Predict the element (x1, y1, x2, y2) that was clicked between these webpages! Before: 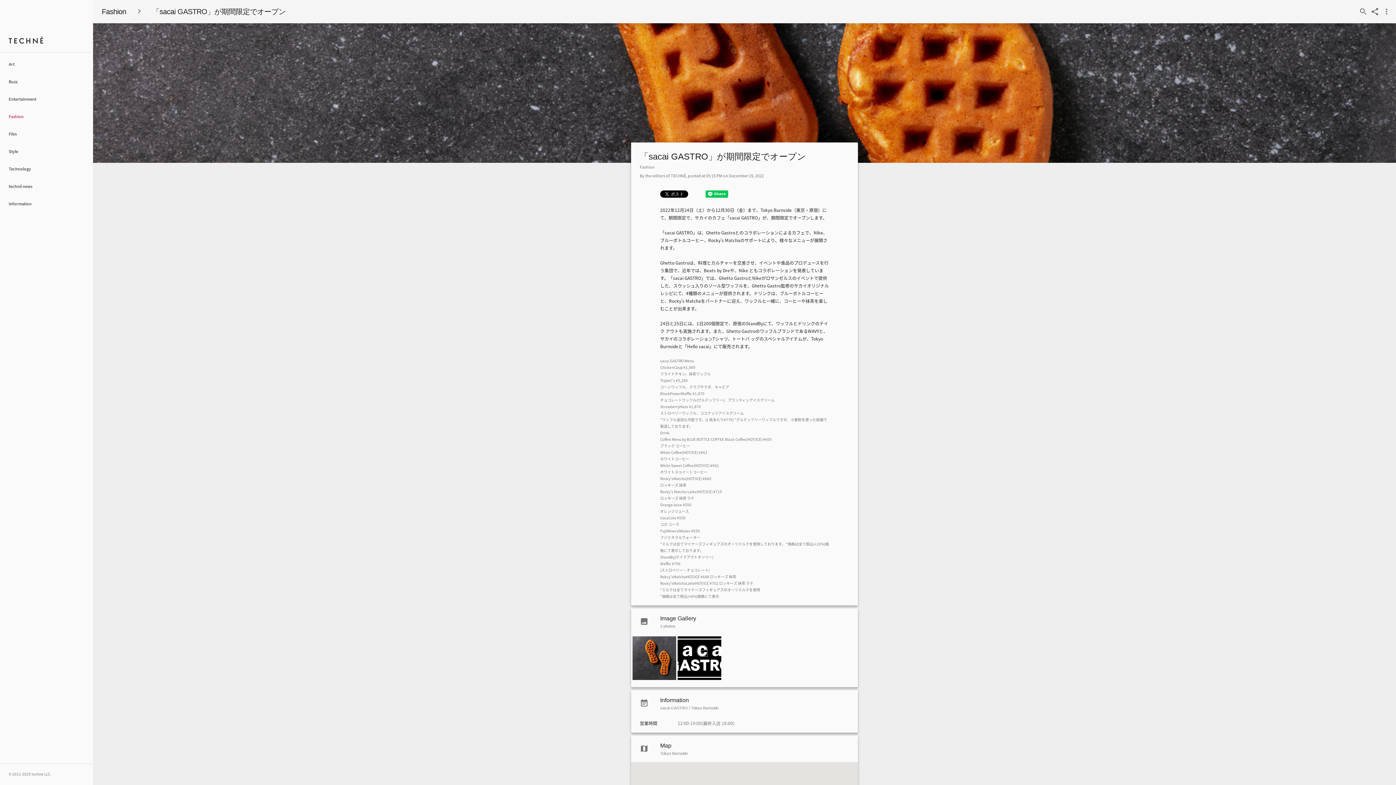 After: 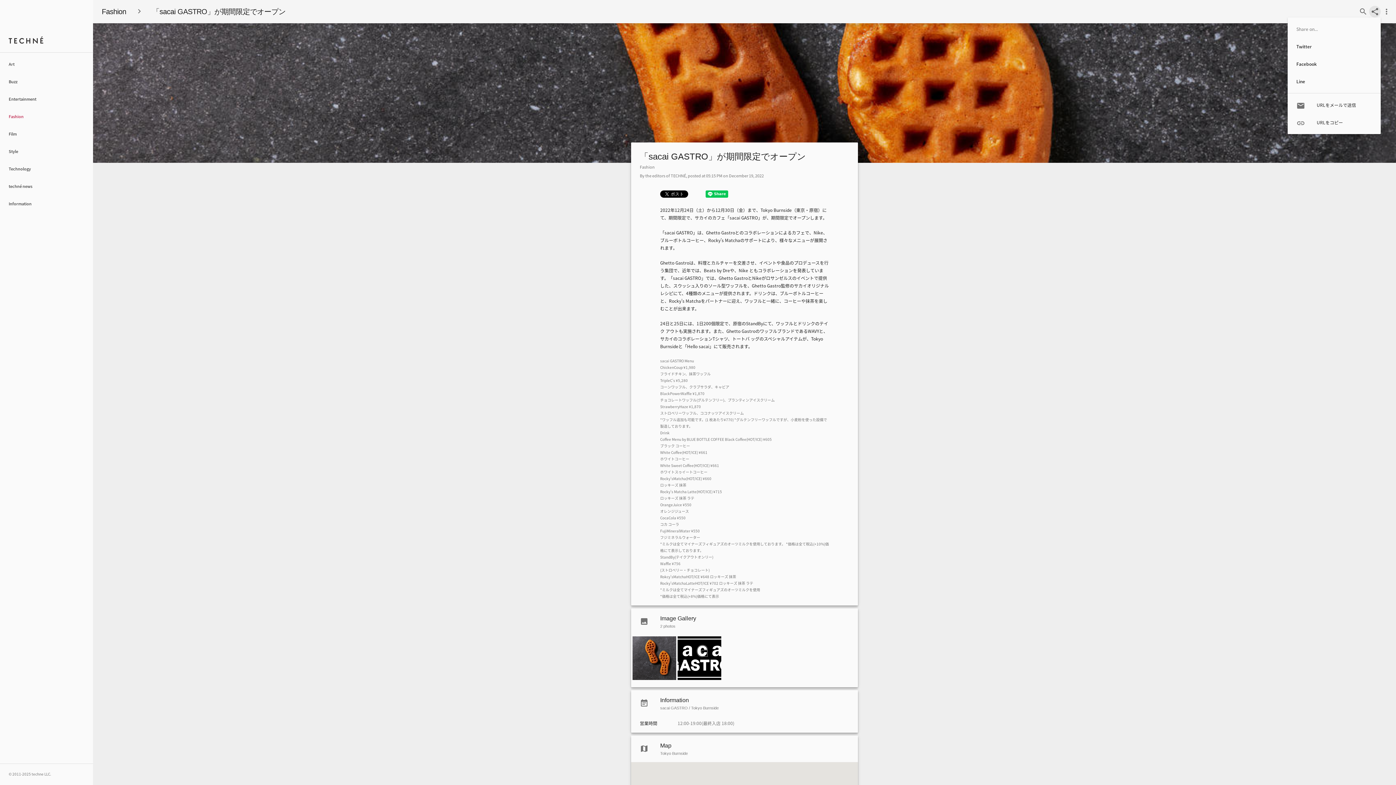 Action: bbox: (1369, 5, 1381, 17) label: share